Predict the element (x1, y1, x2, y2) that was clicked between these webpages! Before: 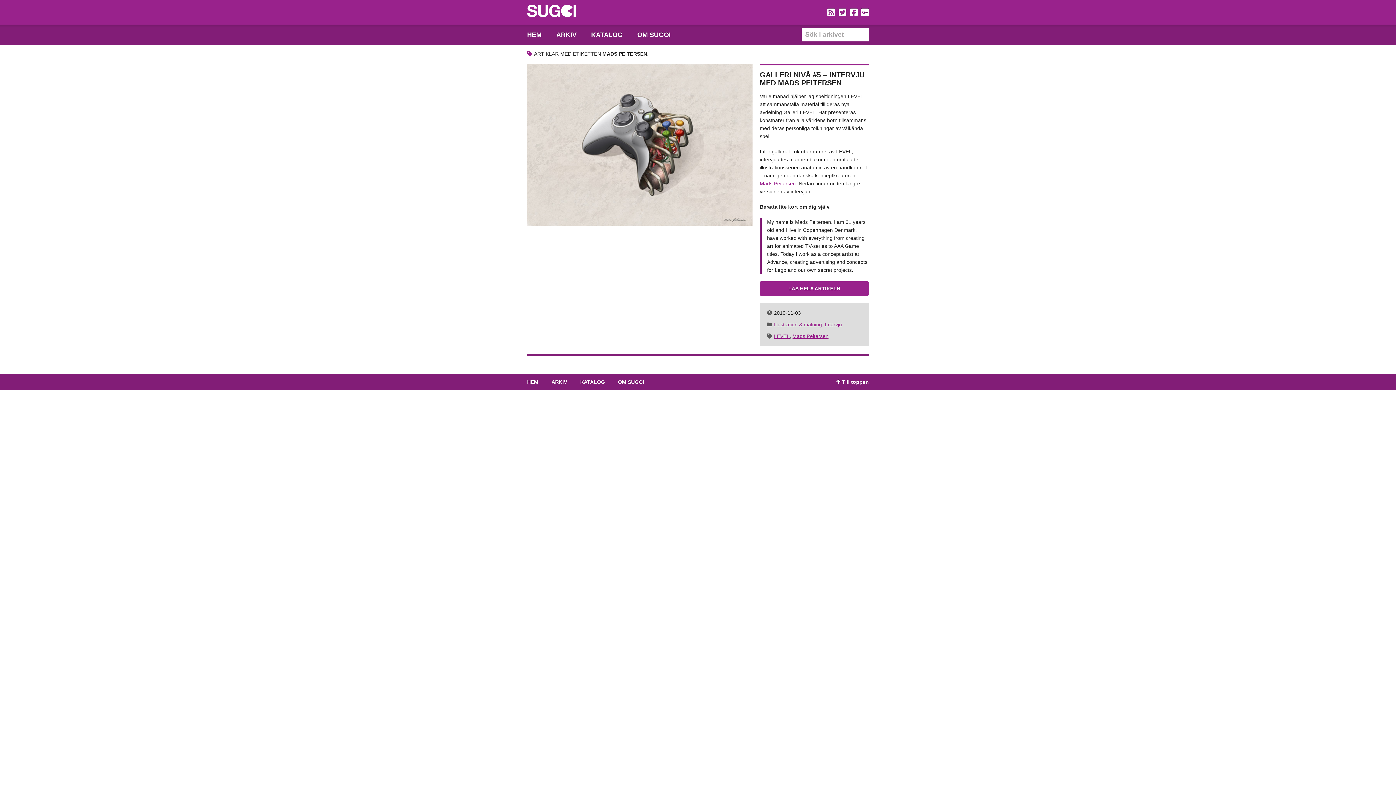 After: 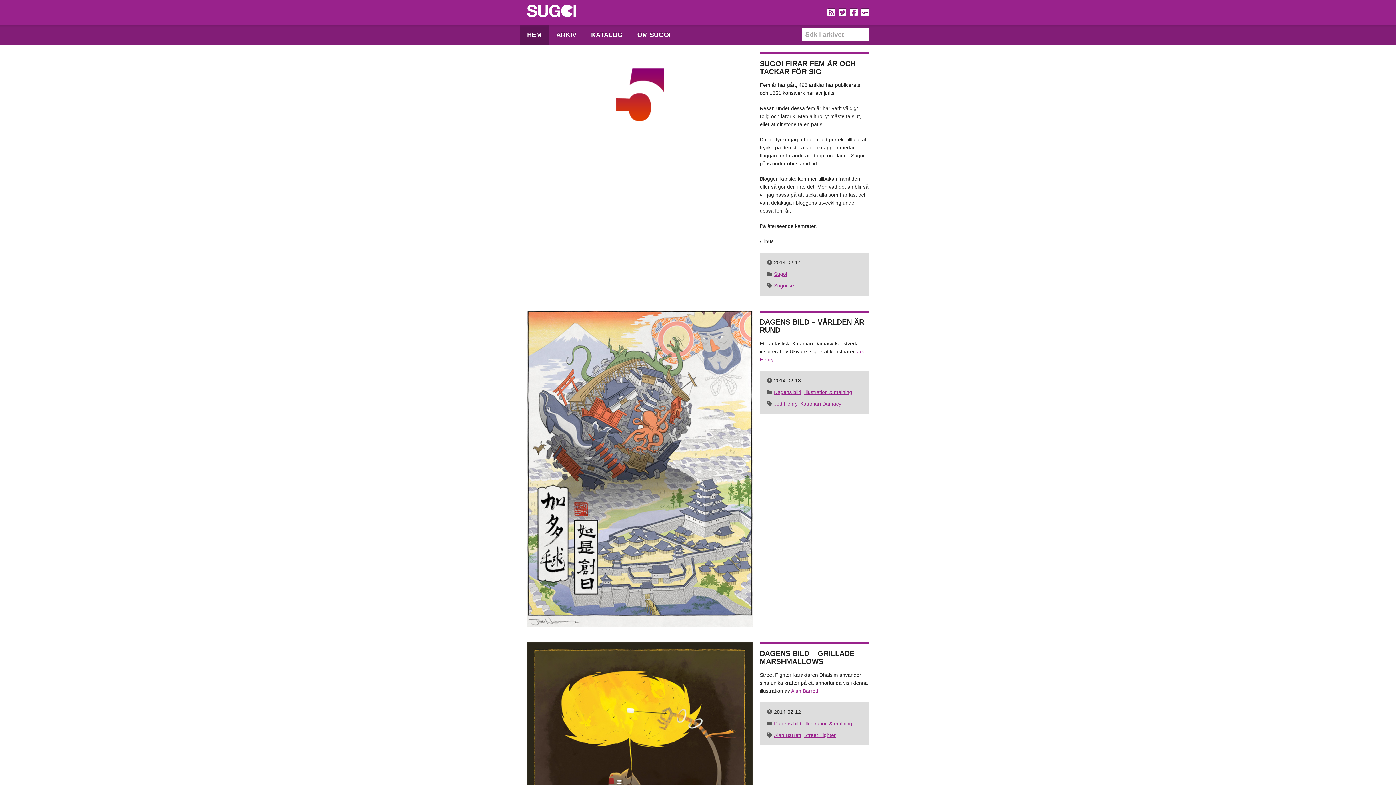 Action: label: HEM bbox: (527, 24, 549, 45)